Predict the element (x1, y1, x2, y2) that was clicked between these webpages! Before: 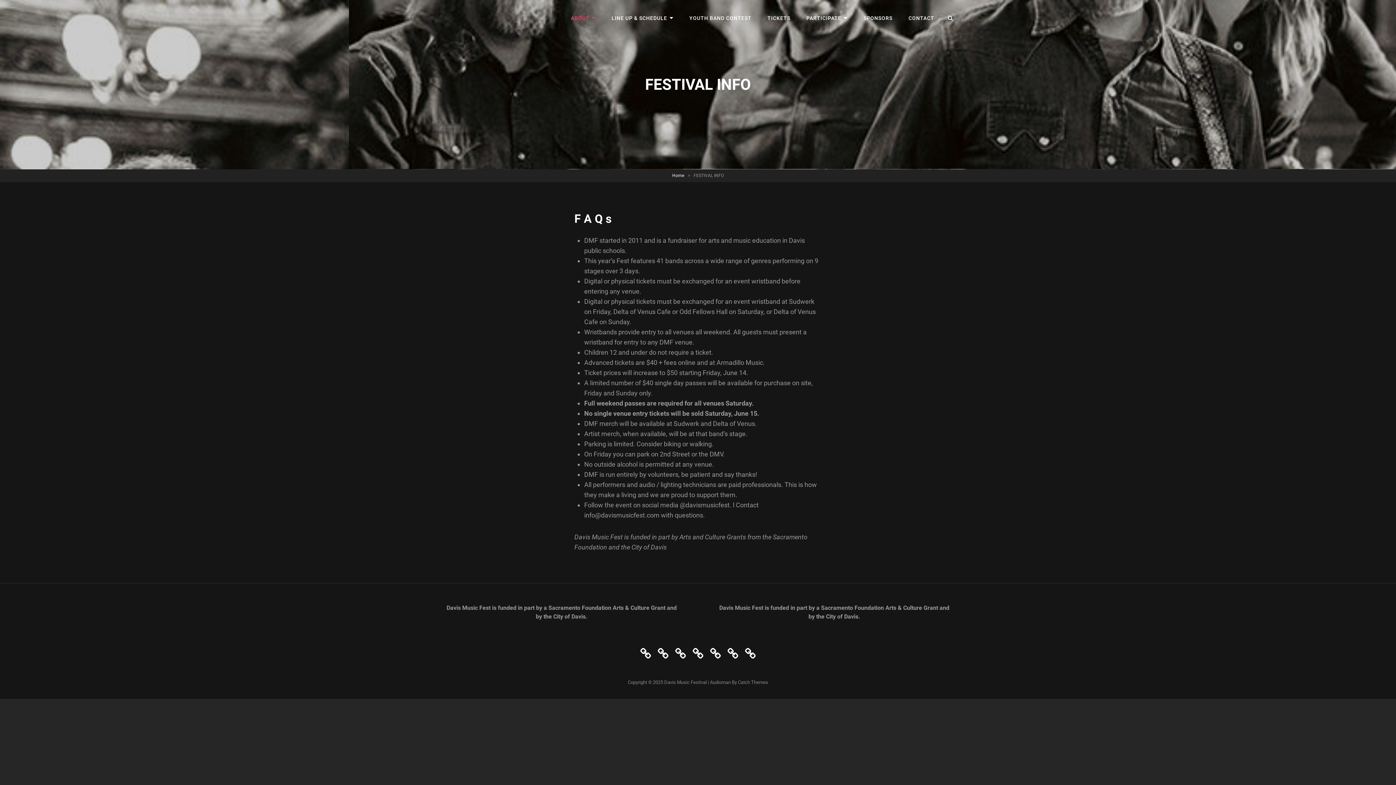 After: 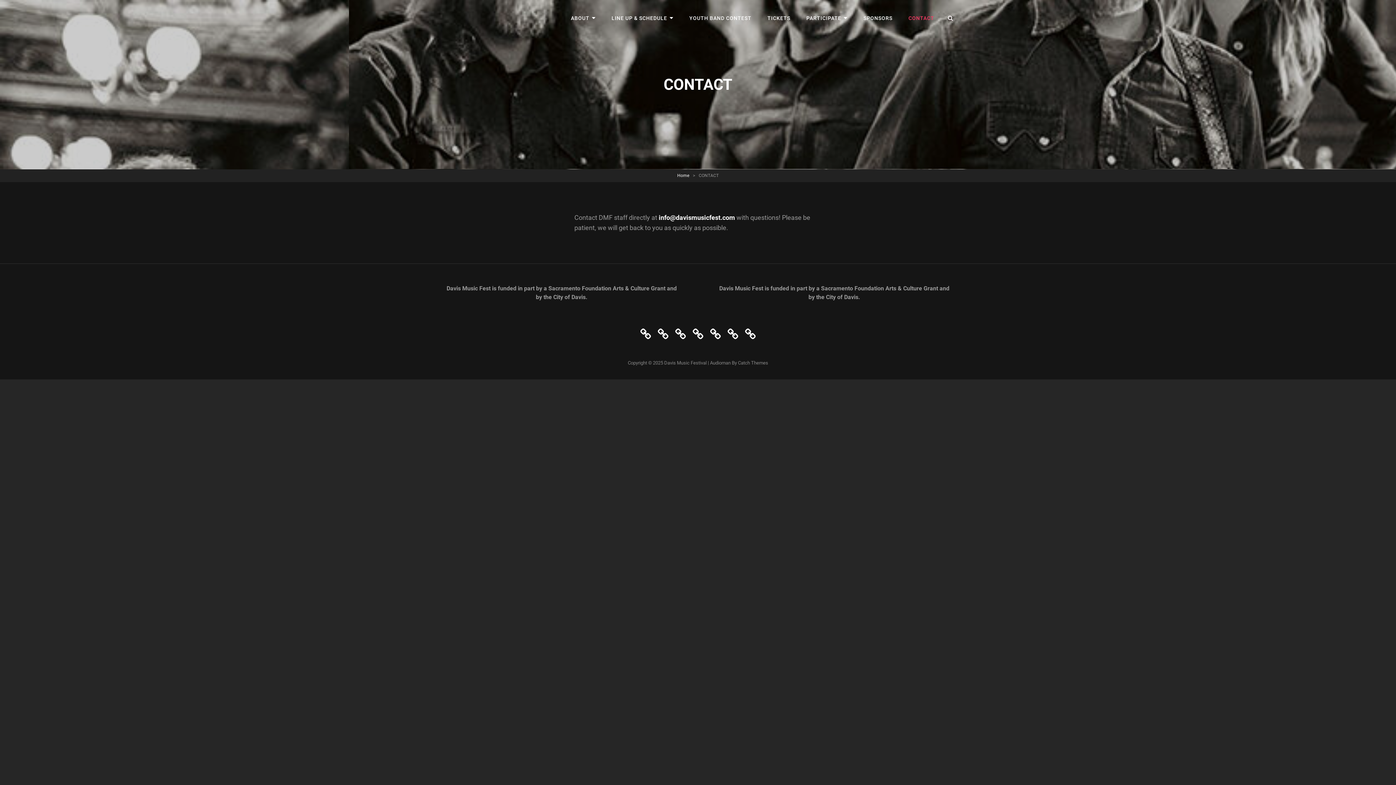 Action: bbox: (744, 647, 757, 660) label: CONTACT